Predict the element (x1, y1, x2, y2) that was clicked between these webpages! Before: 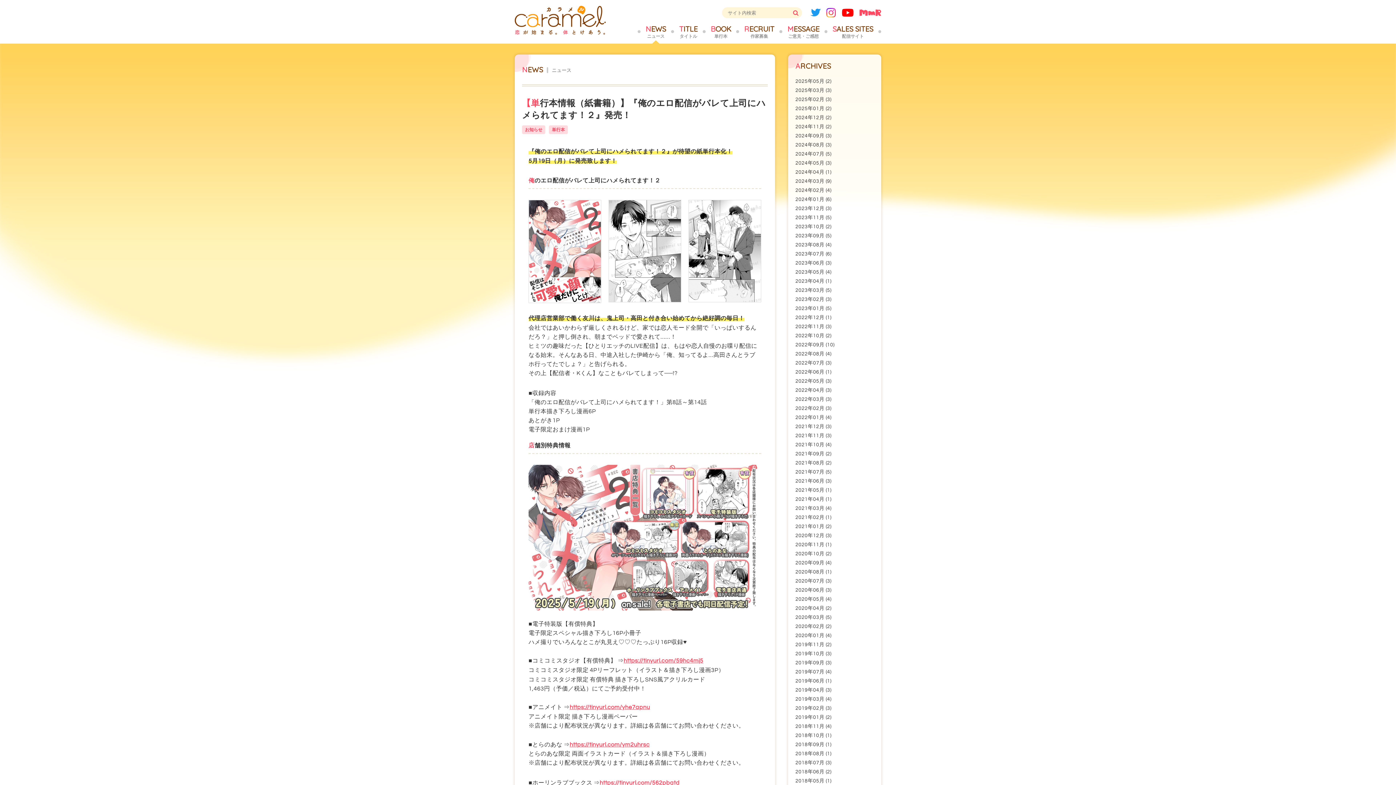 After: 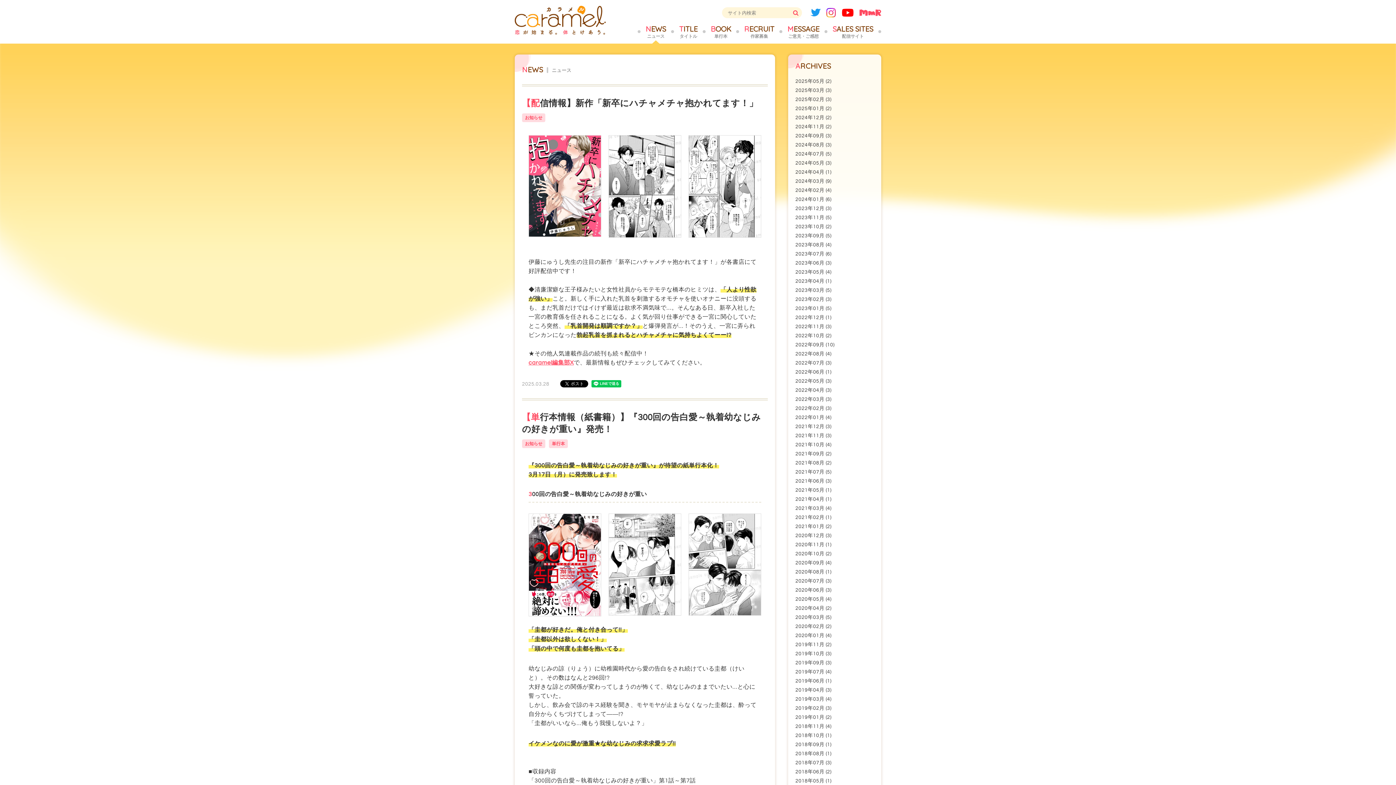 Action: bbox: (795, 86, 874, 95) label: 2025年03月 (3)